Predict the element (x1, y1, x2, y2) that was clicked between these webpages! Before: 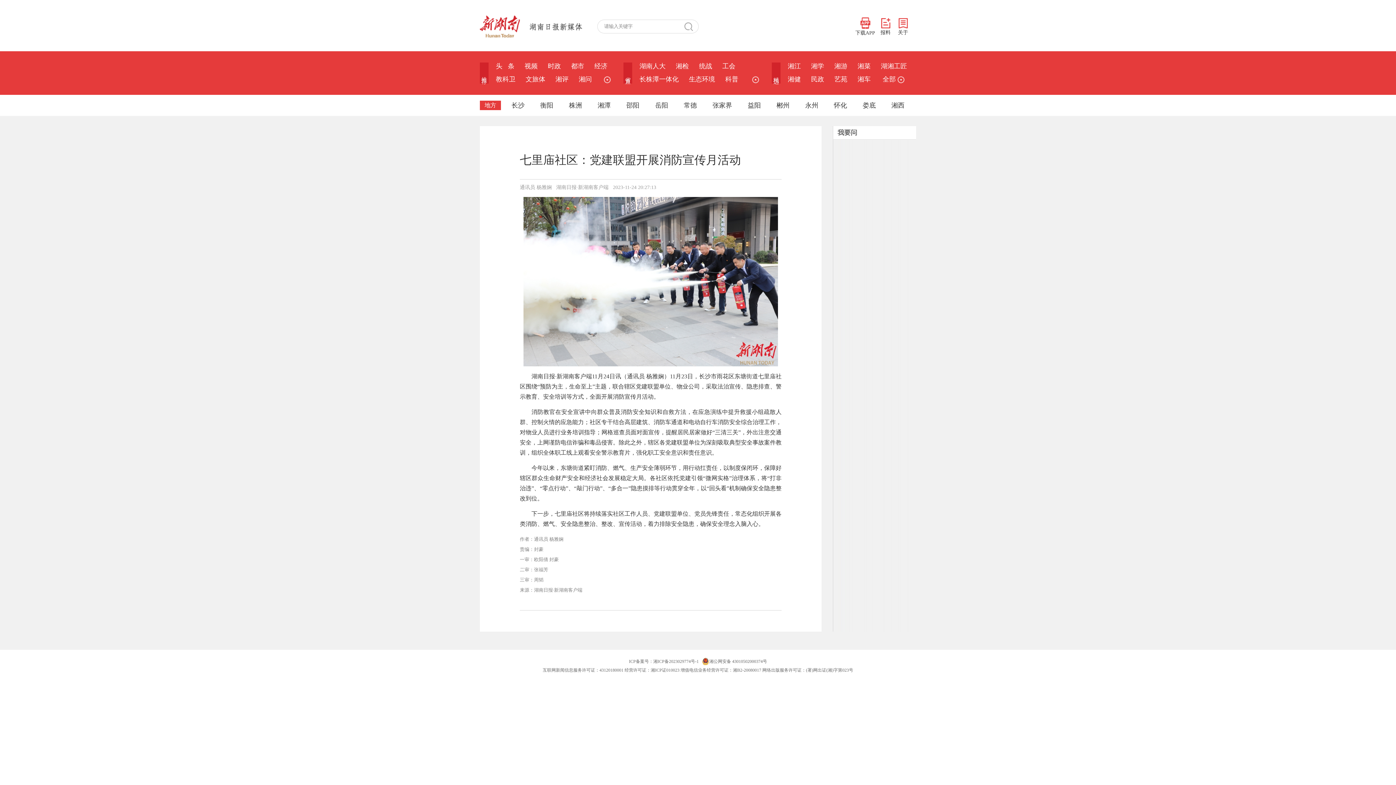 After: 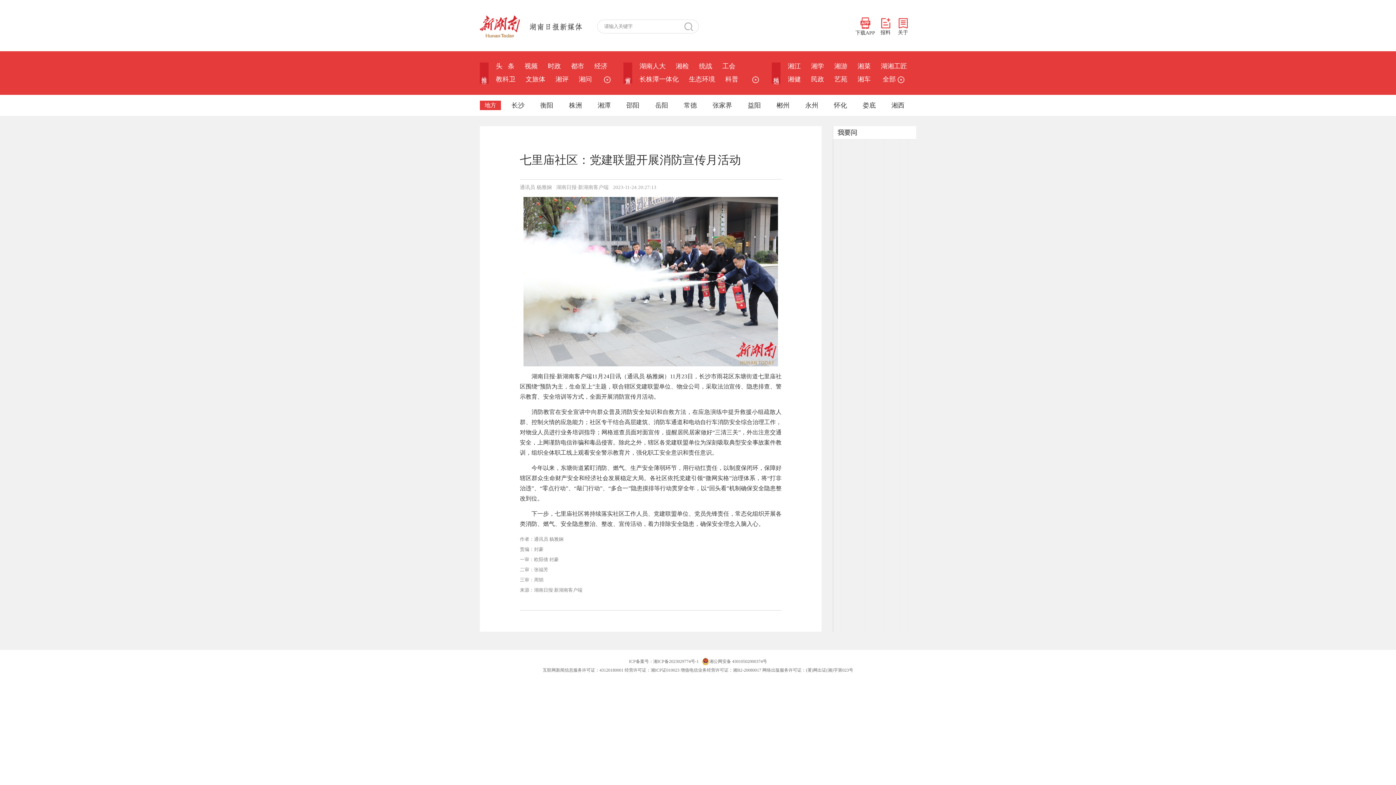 Action: label: 关于 bbox: (898, 17, 908, 37)